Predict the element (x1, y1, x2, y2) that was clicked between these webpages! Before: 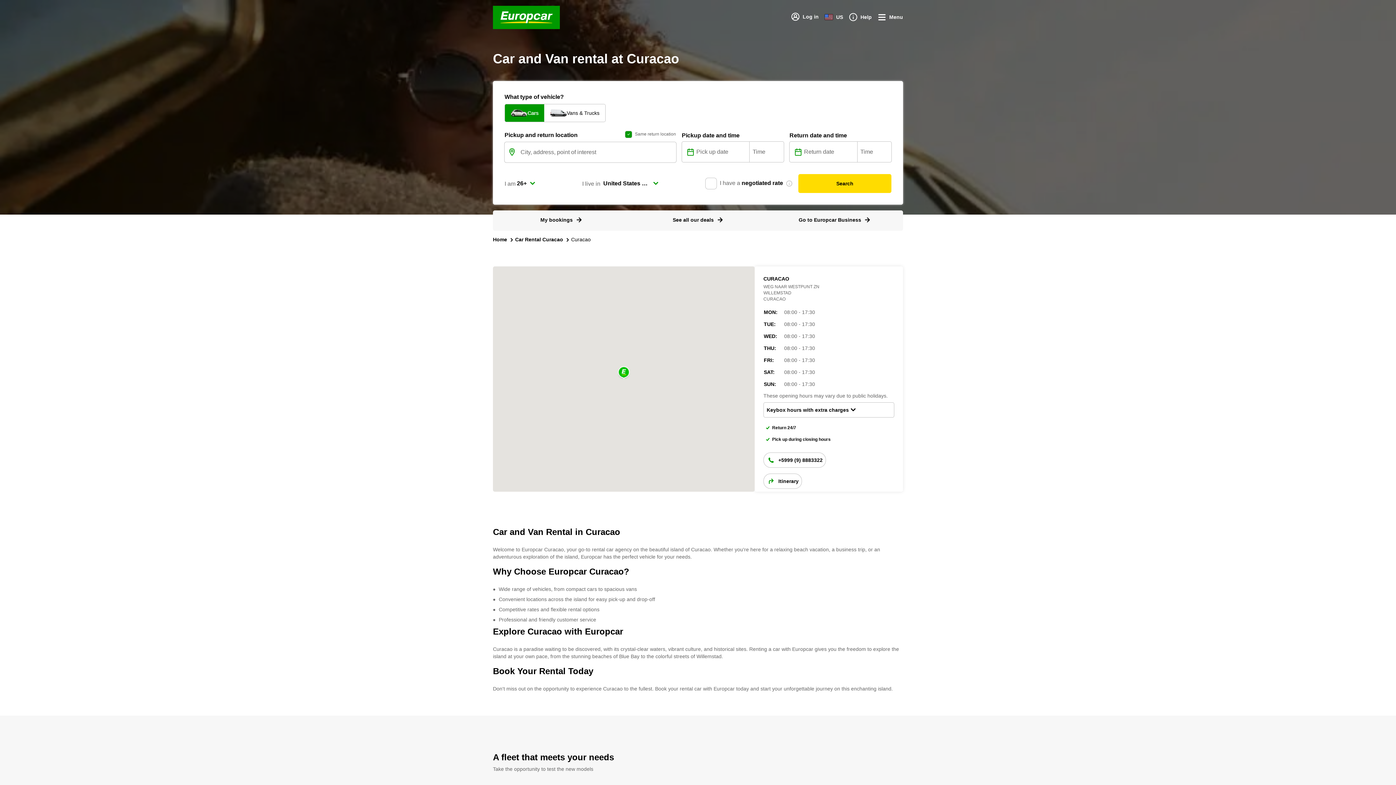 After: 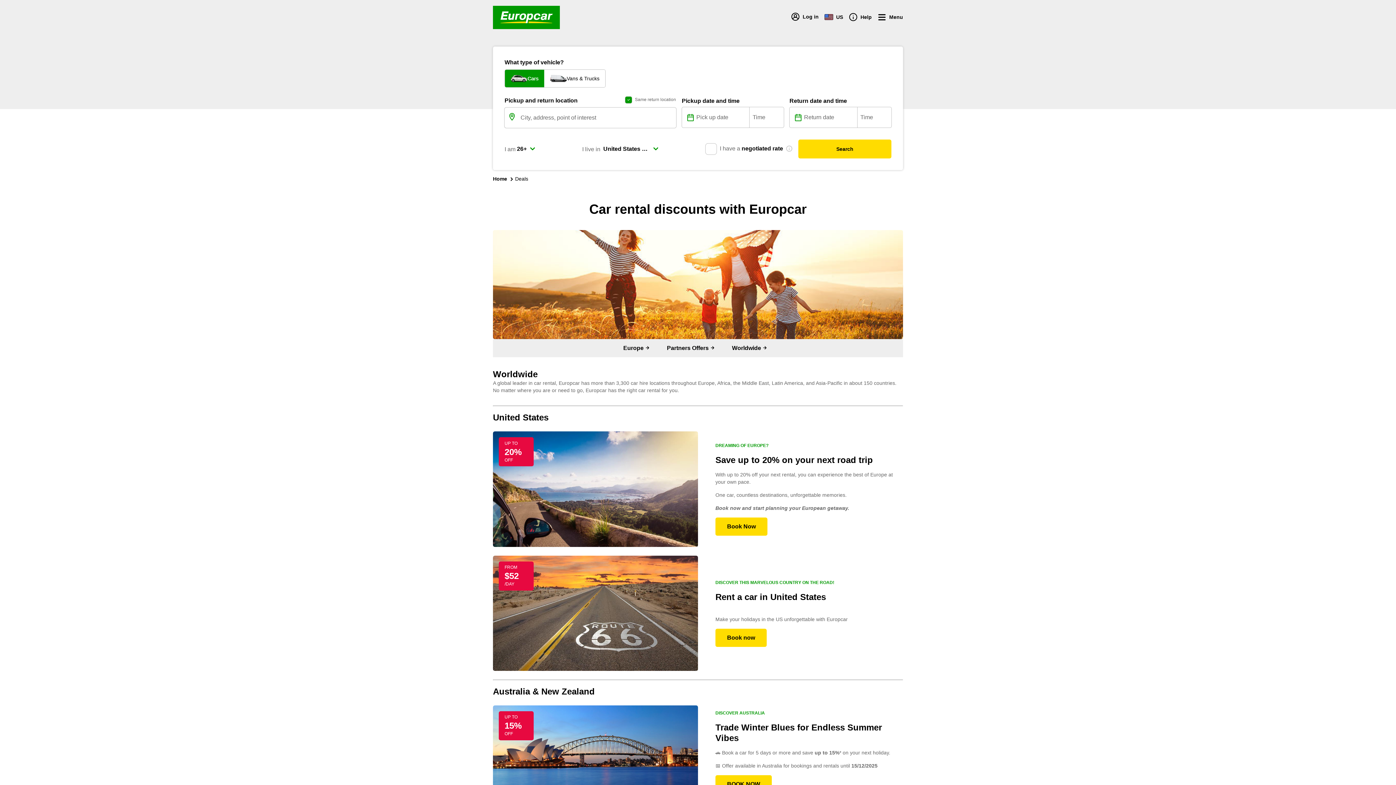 Action: bbox: (672, 216, 723, 223) label: See all our deals